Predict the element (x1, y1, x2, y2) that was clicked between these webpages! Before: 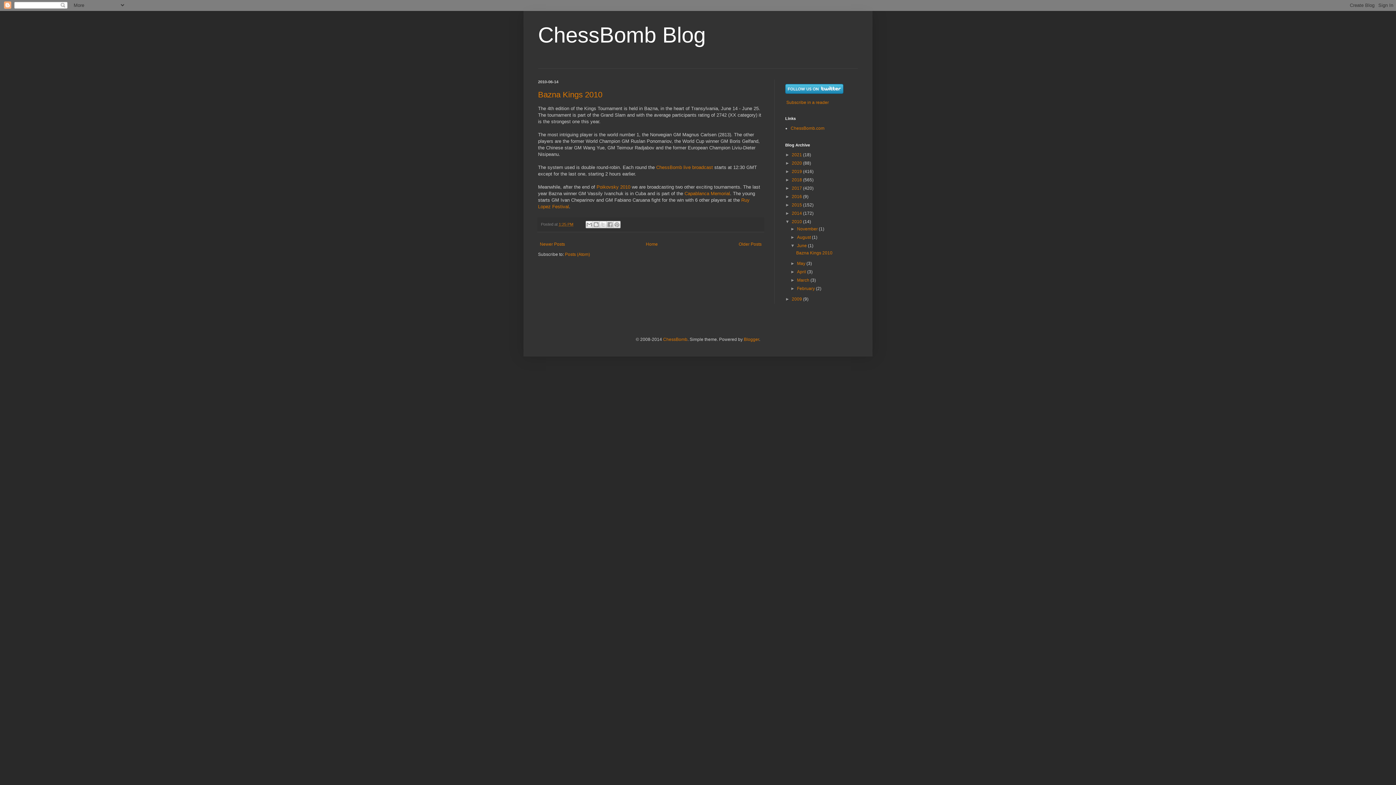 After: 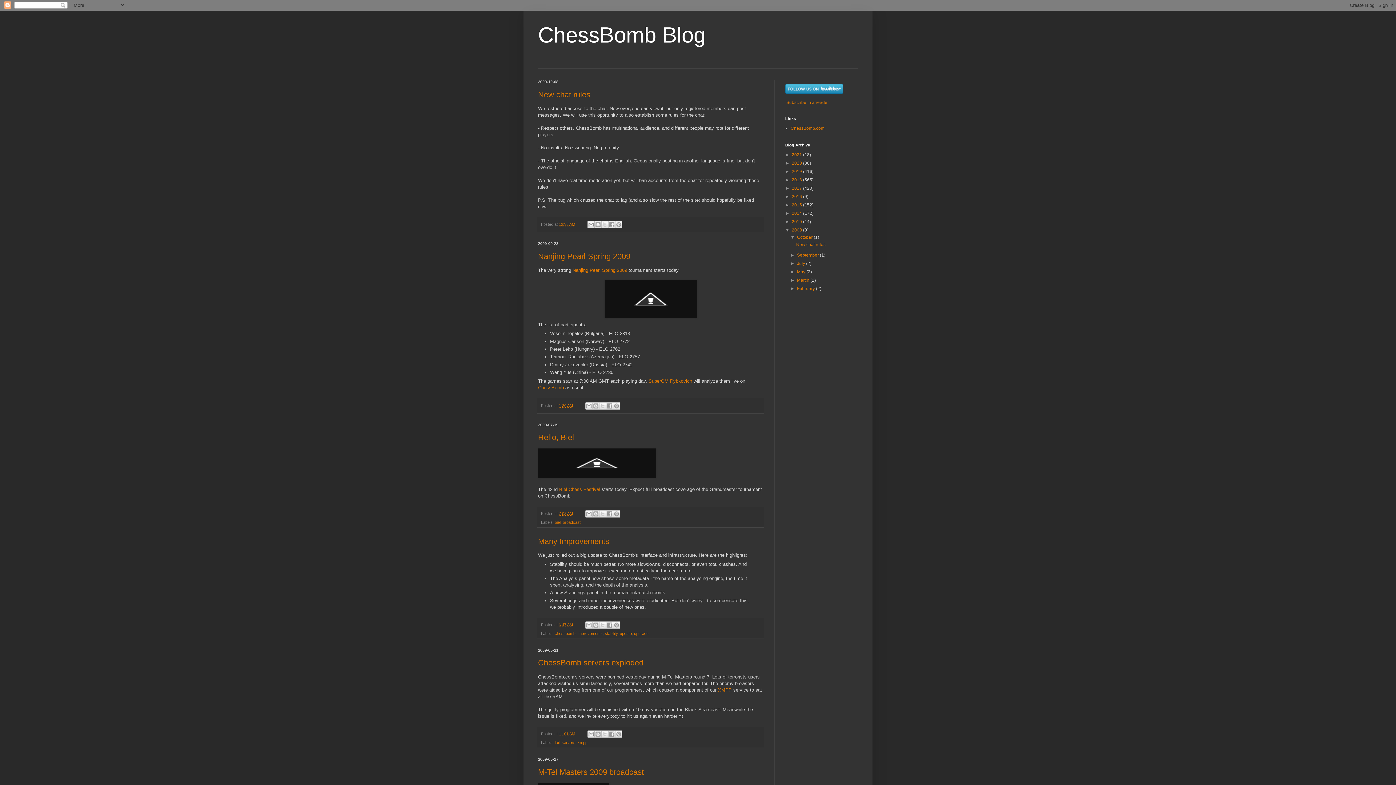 Action: bbox: (792, 296, 803, 301) label: 2009 